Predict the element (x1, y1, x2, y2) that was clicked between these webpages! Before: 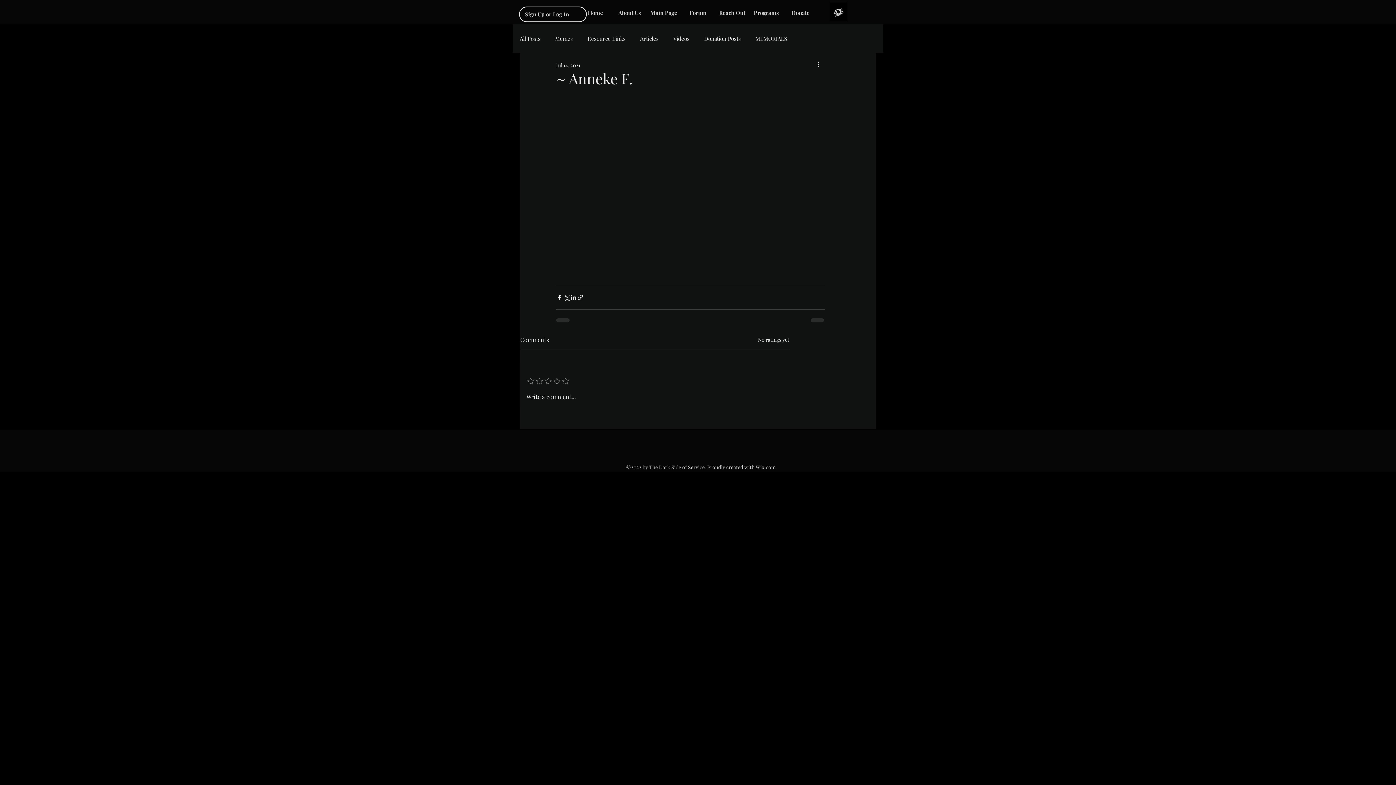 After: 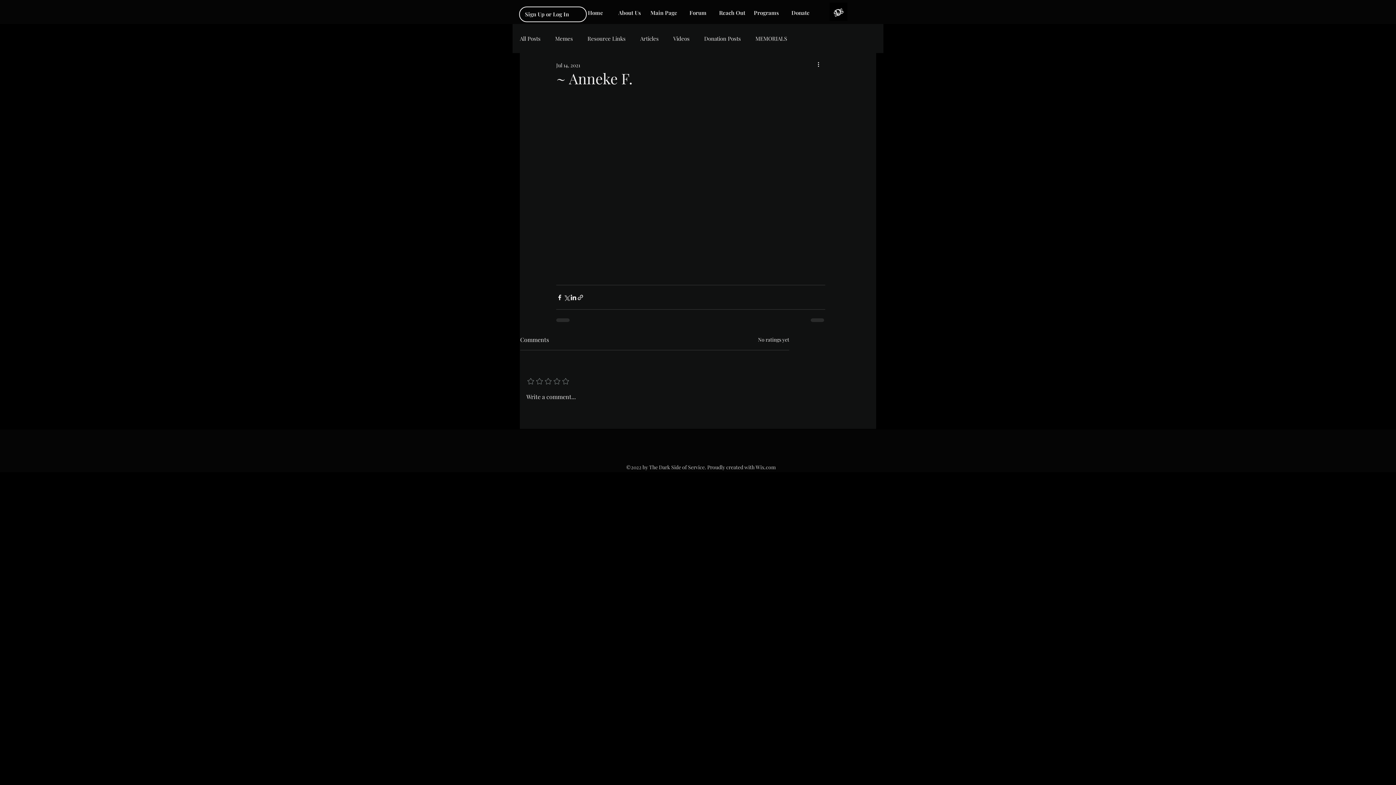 Action: bbox: (829, 2, 847, 20)